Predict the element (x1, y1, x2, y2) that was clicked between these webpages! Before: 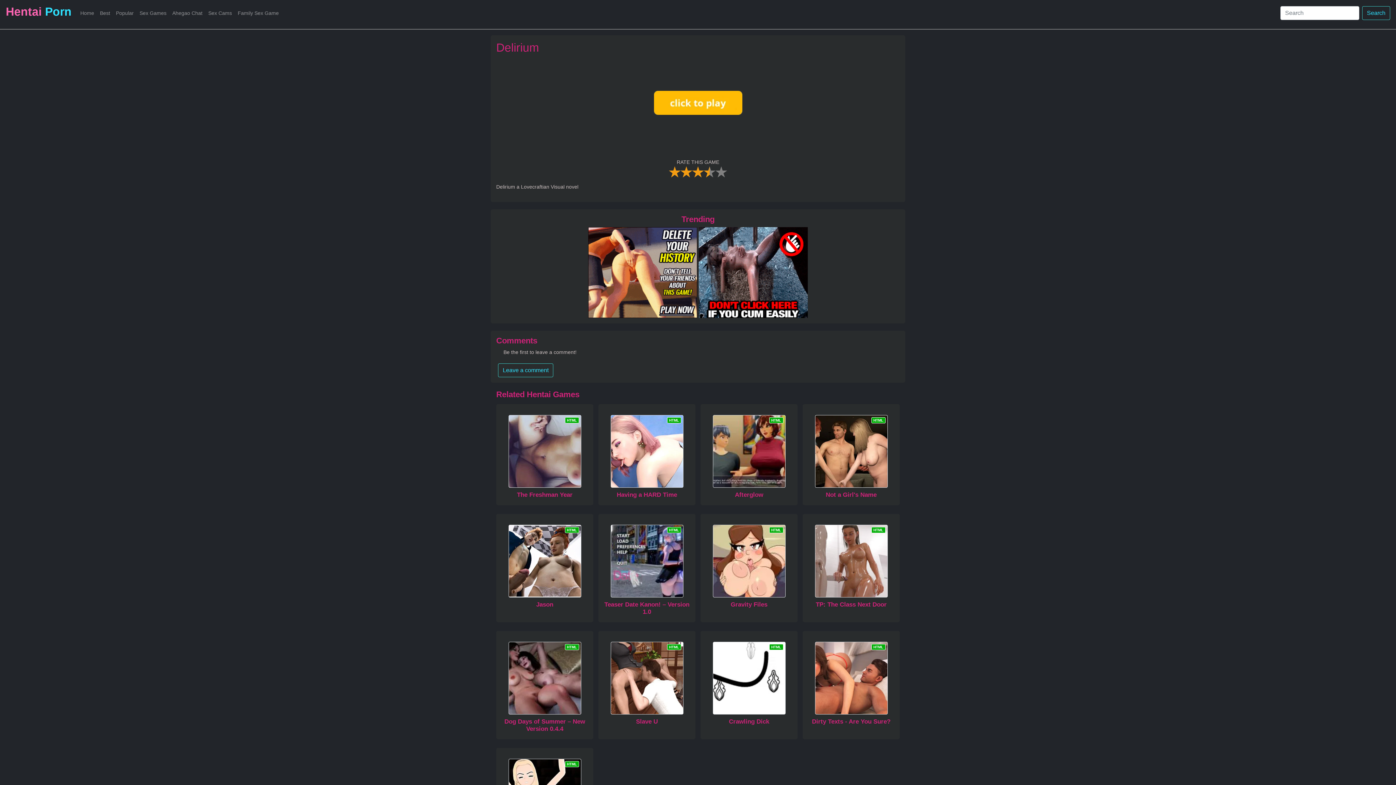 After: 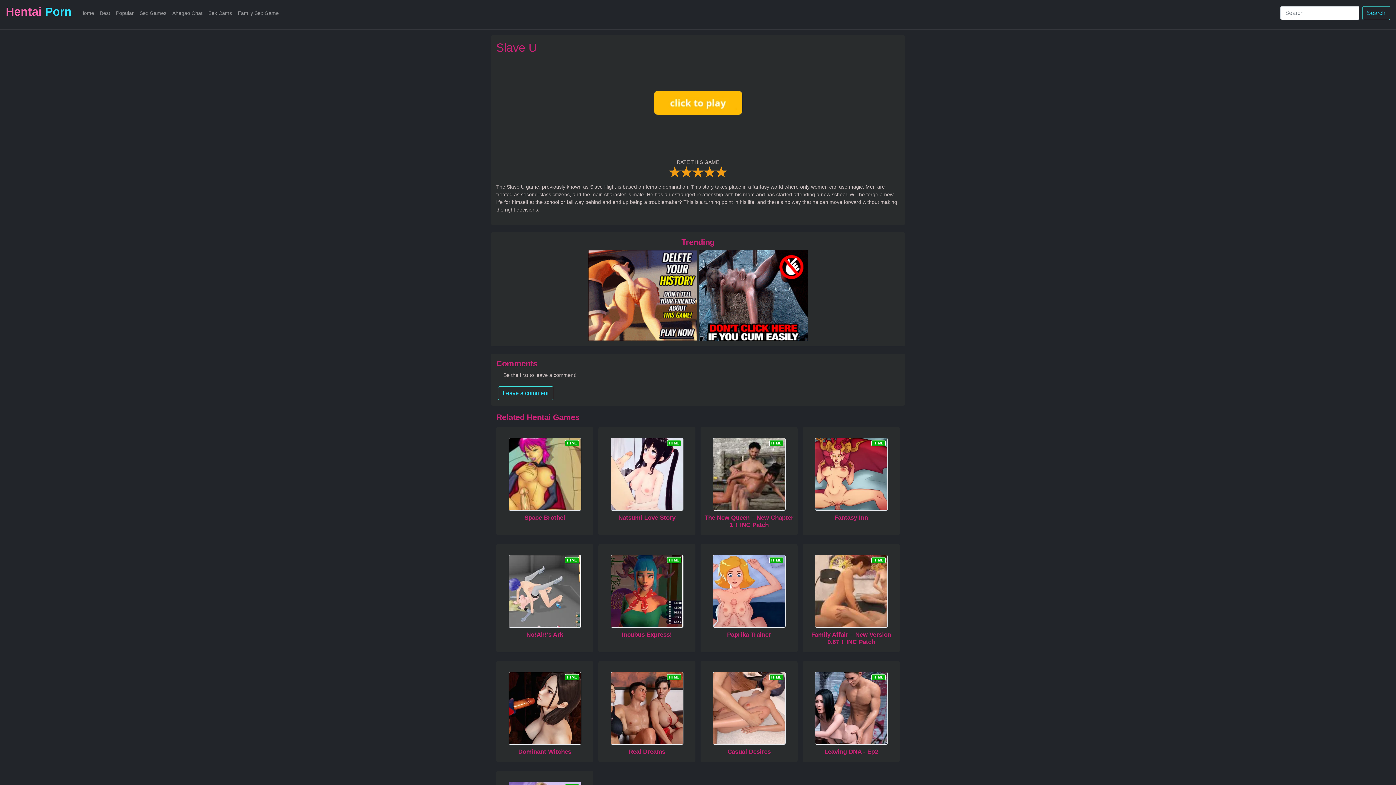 Action: label: Play Game
HTML bbox: (610, 642, 683, 714)